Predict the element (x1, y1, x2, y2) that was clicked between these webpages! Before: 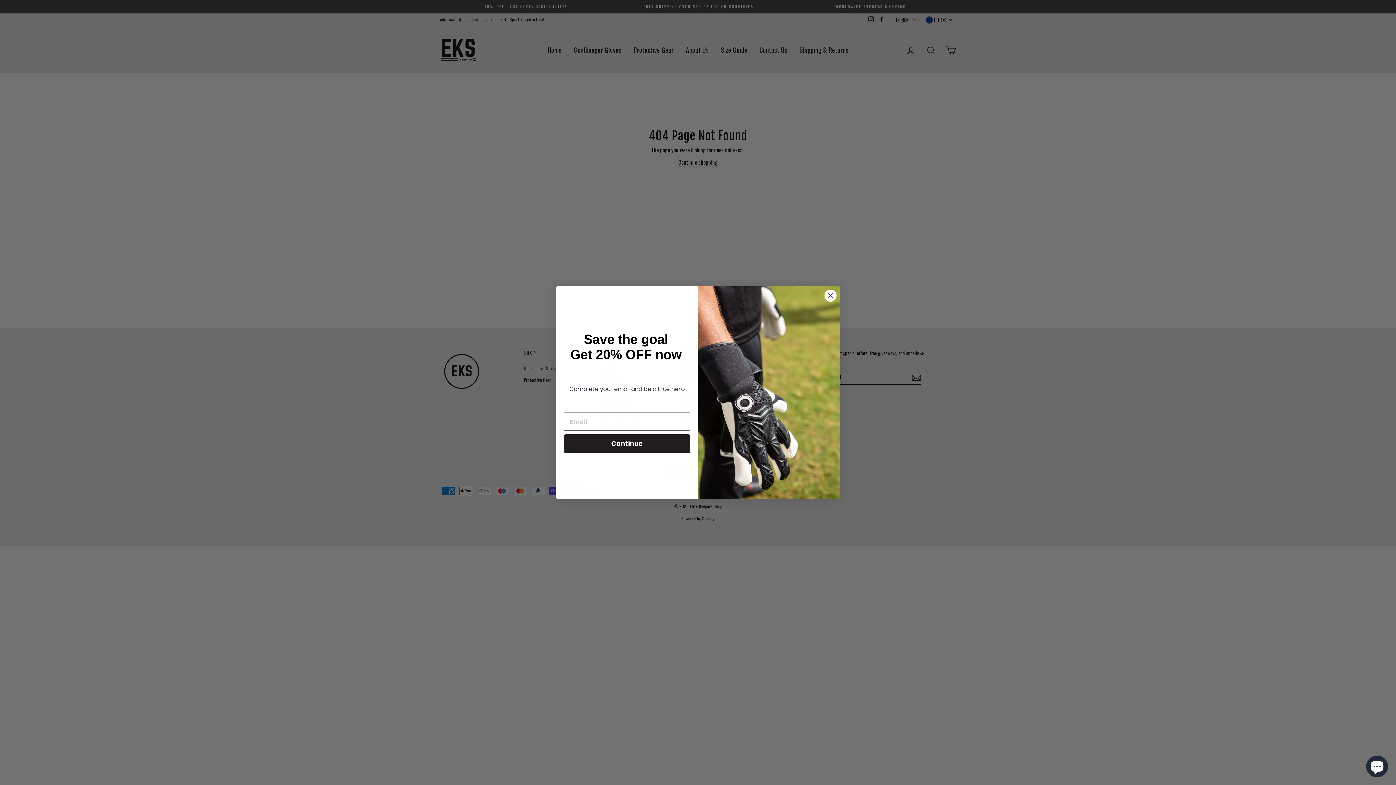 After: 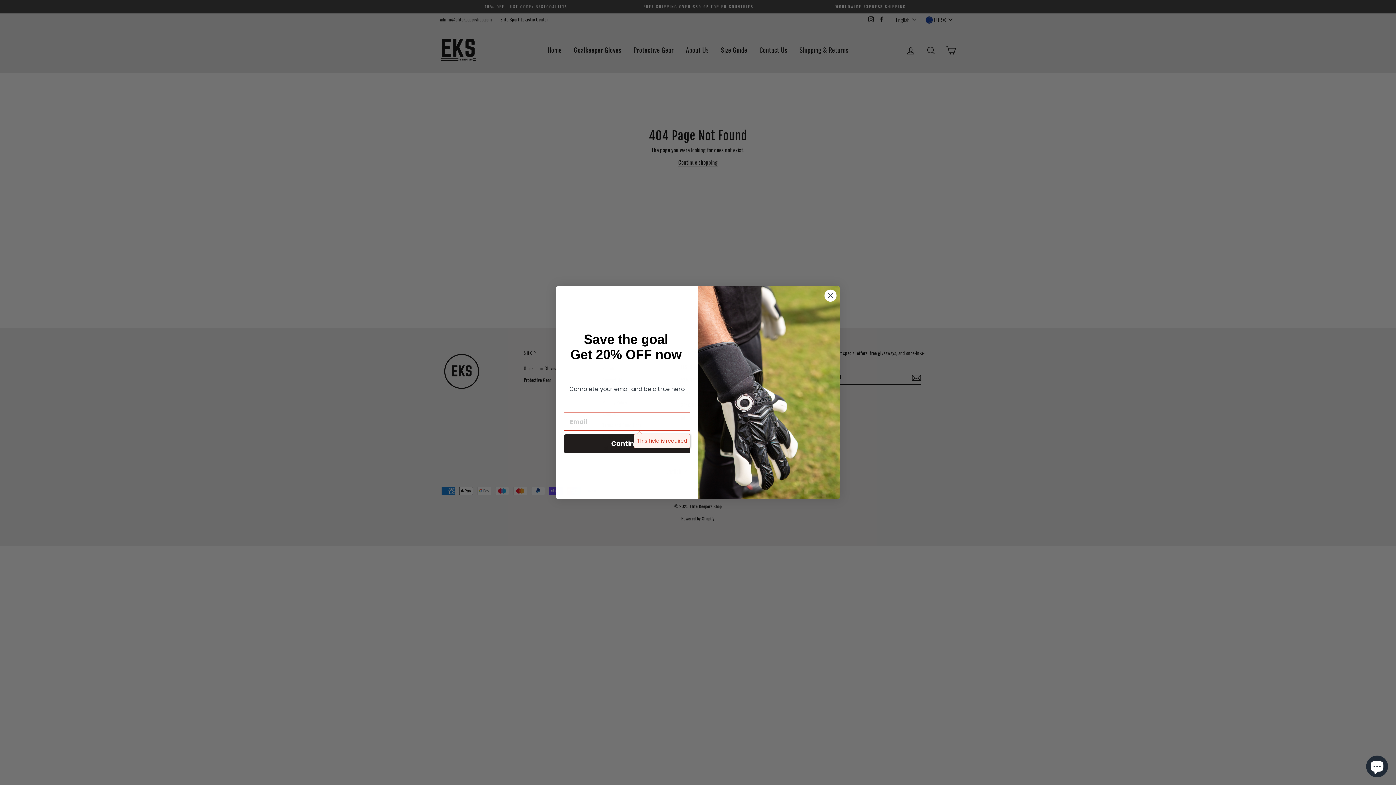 Action: bbox: (564, 434, 690, 453) label: Continue